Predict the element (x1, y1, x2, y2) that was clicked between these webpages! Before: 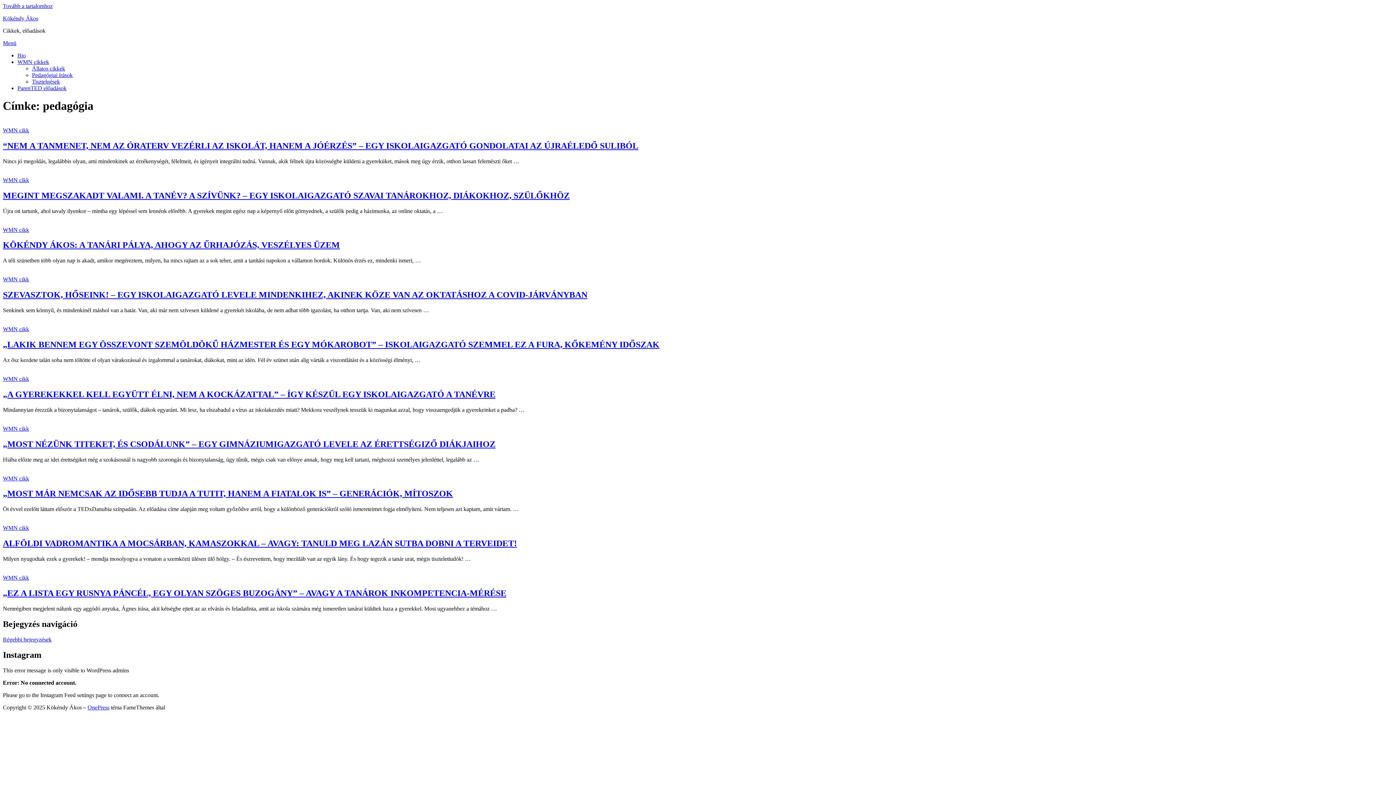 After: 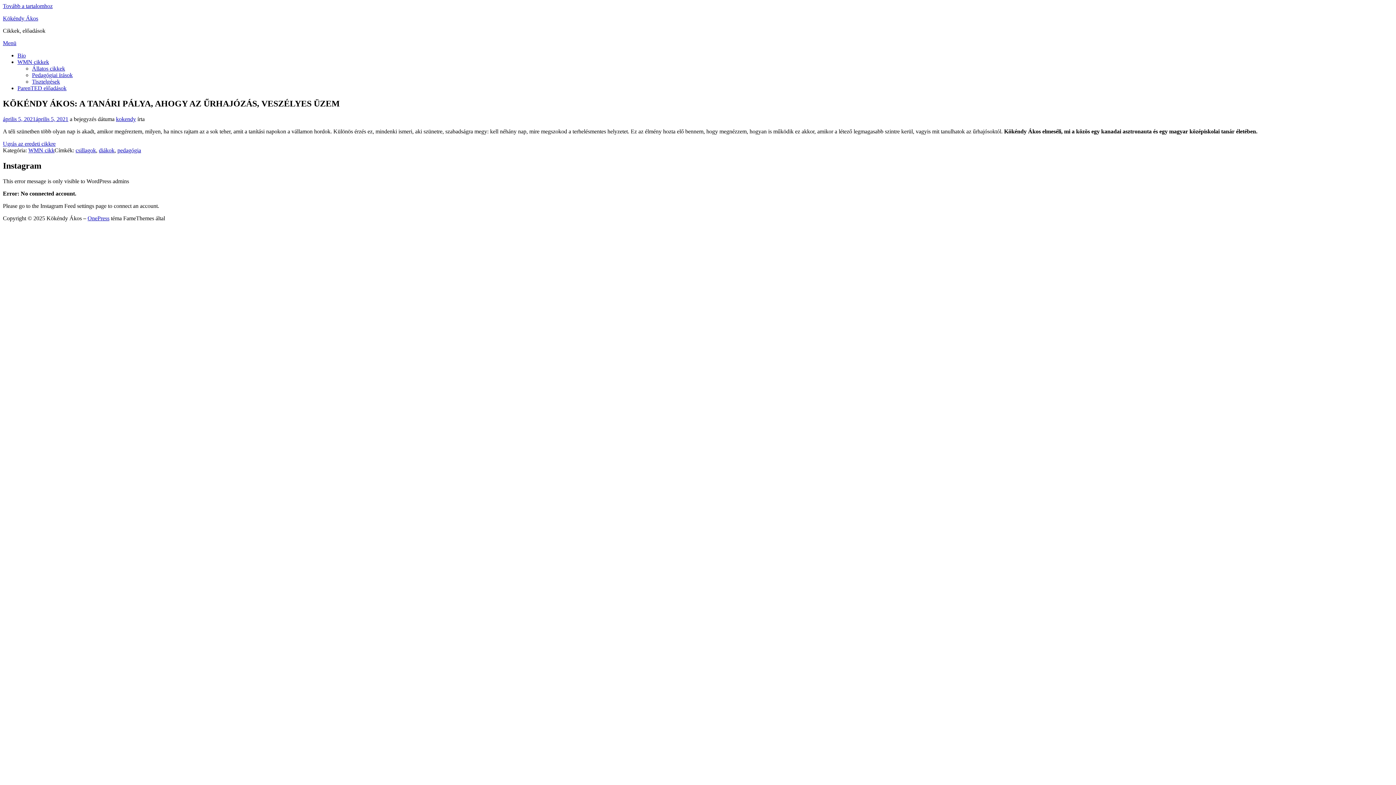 Action: label: KÖKÉNDY ÁKOS: A TANÁRI PÁLYA, AHOGY AZ ŰRHAJÓZÁS, VESZÉLYES ÜZEM bbox: (2, 240, 340, 249)